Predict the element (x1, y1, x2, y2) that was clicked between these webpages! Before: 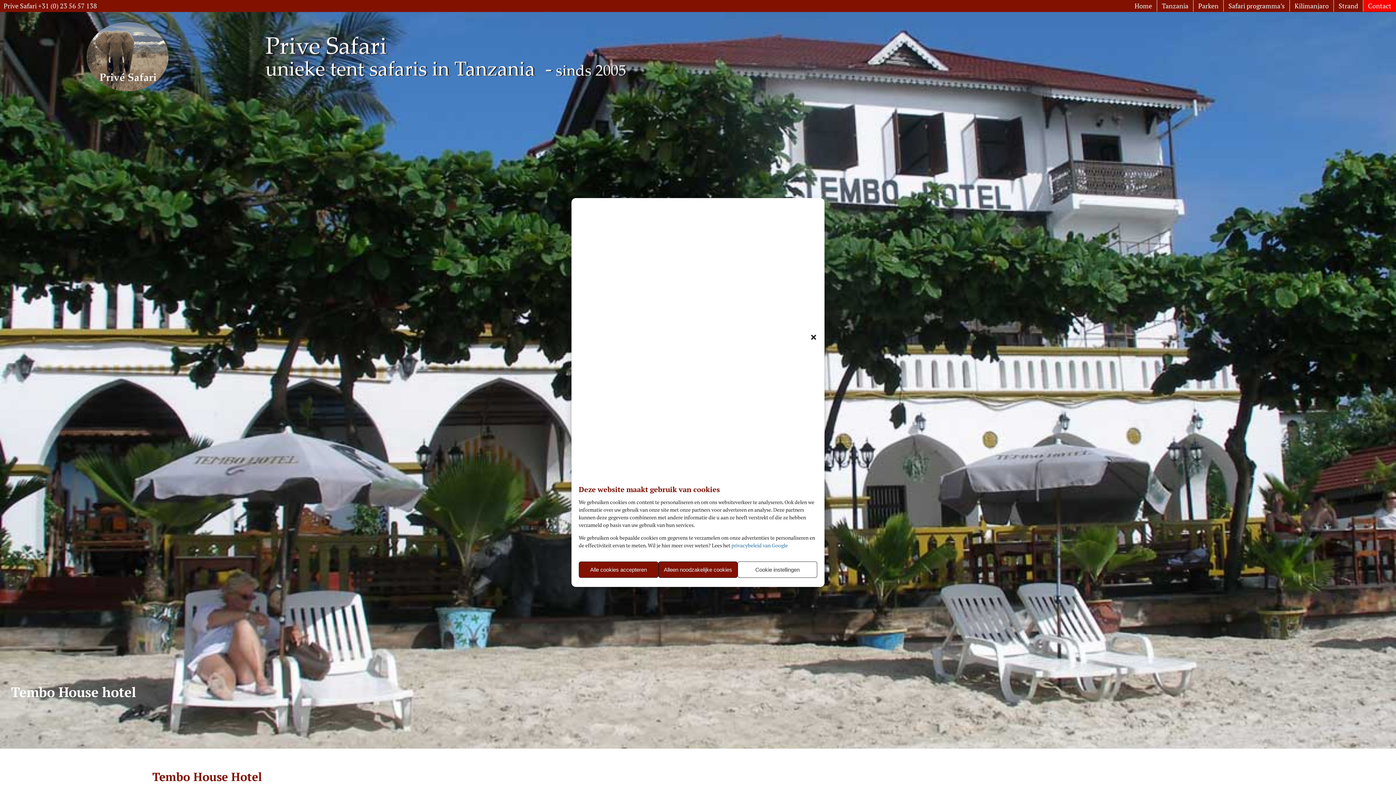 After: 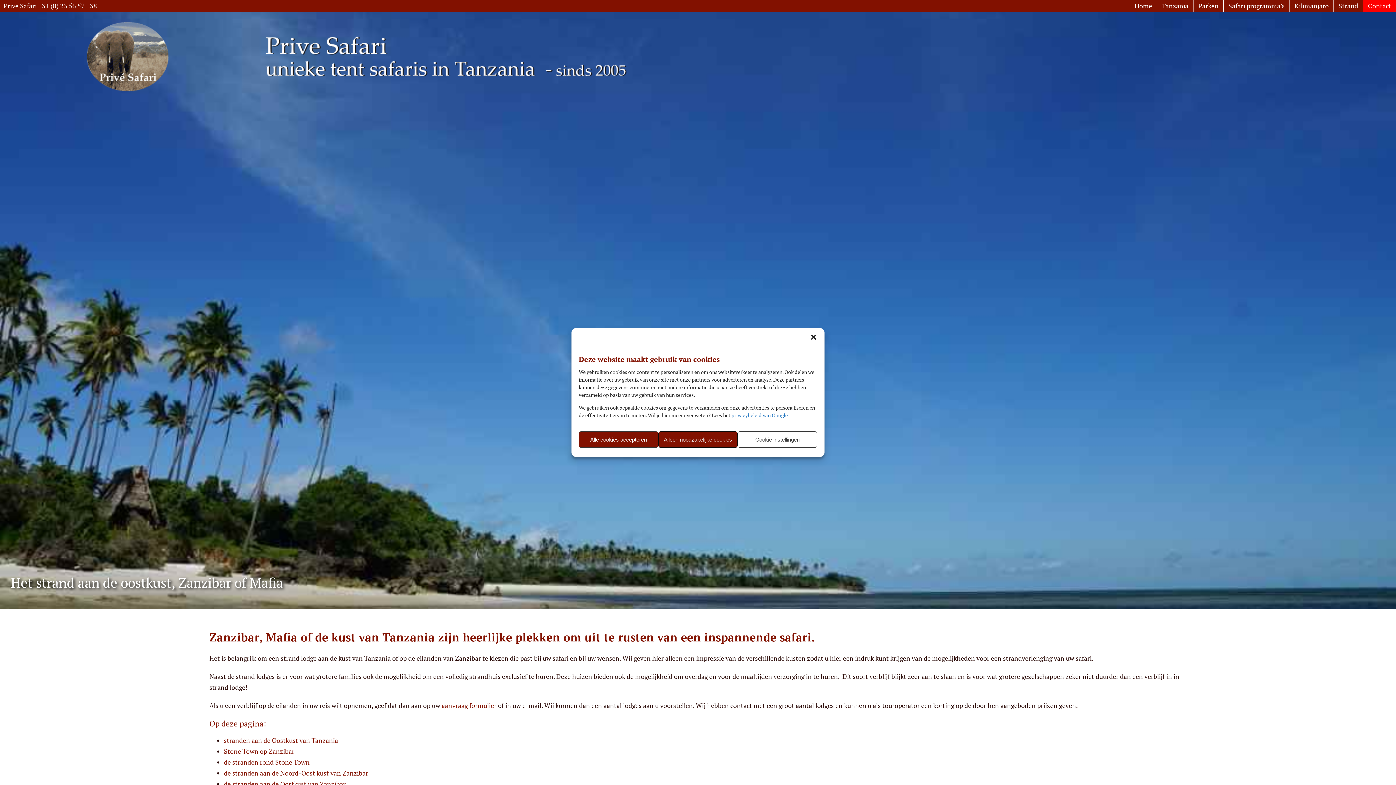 Action: bbox: (1334, 0, 1363, 11) label: Strand